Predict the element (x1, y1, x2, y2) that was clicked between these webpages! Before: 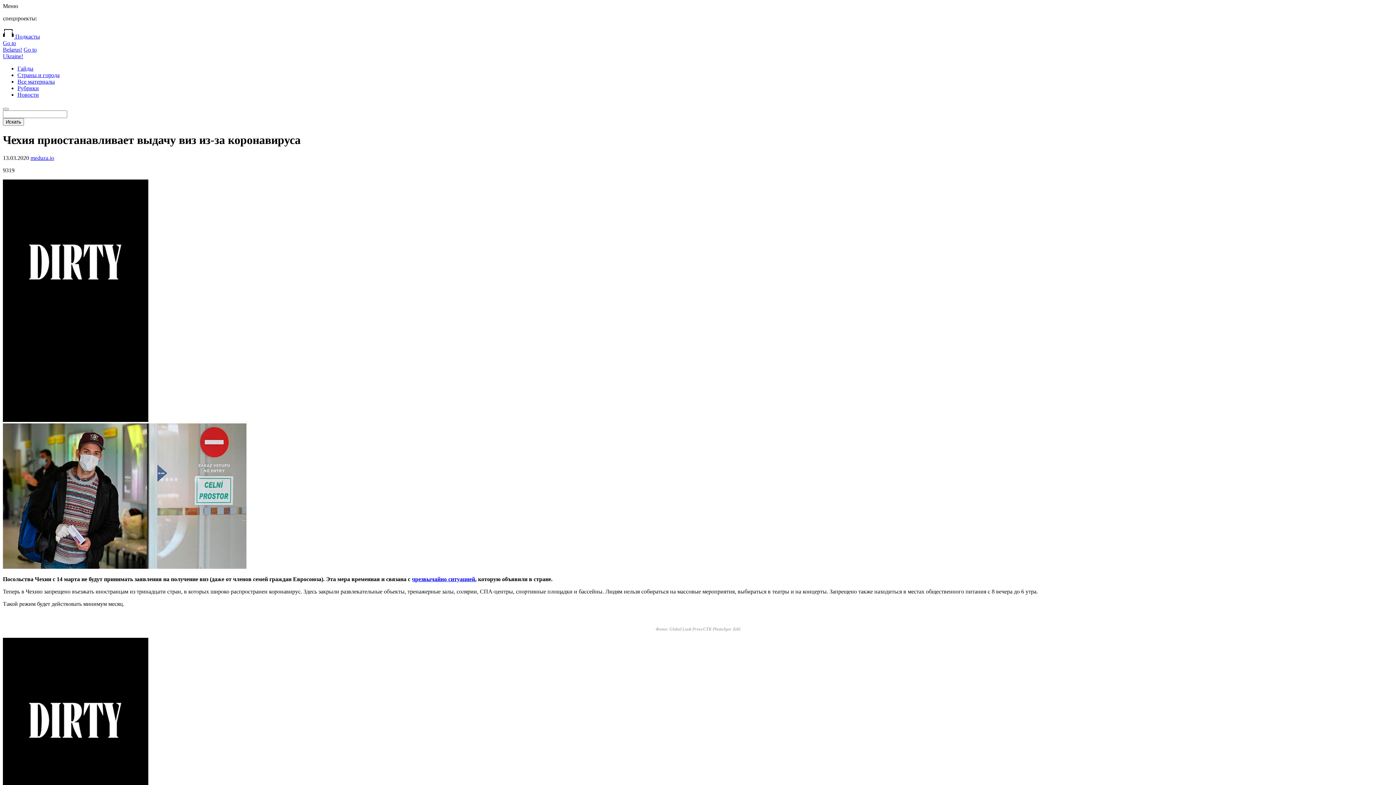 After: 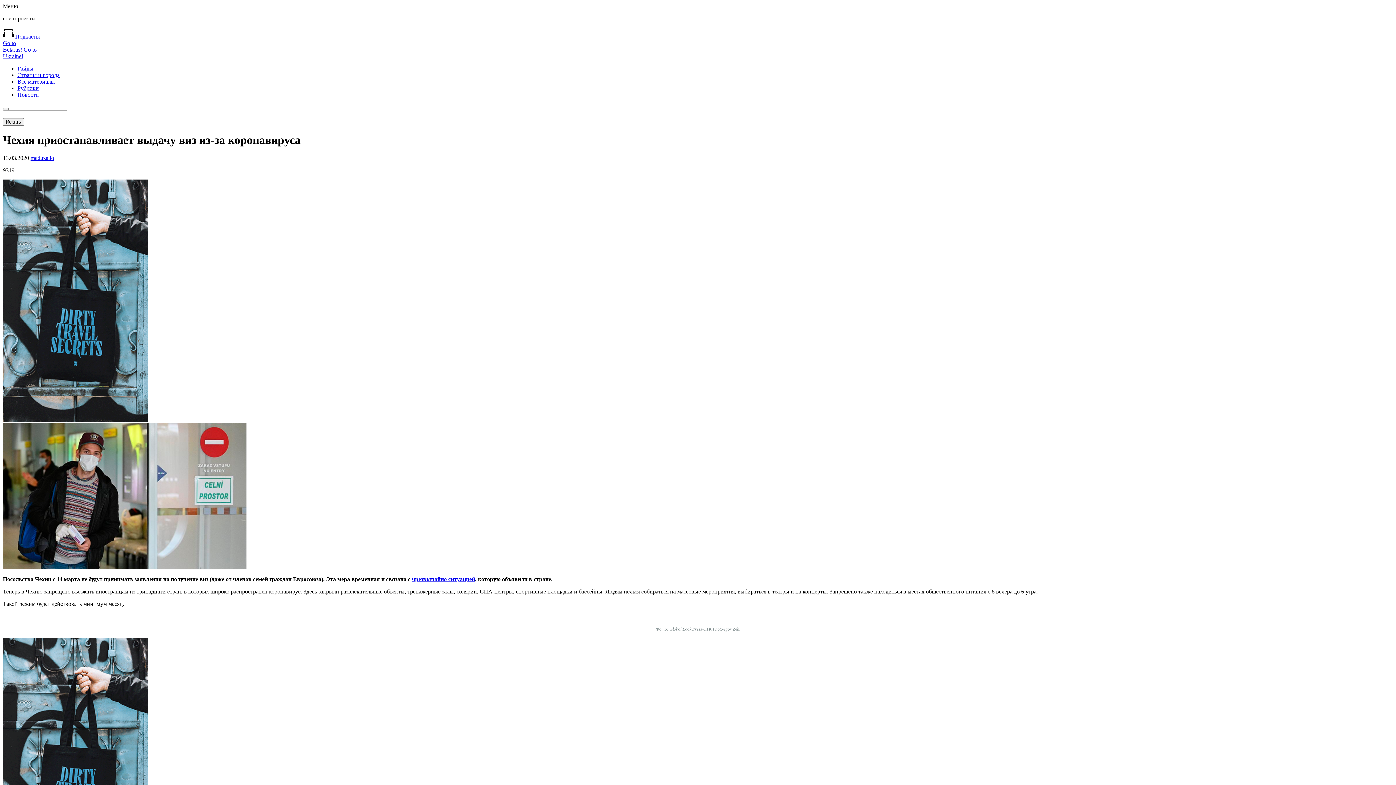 Action: bbox: (412, 576, 475, 582) label: чрезвычайно ситуацией